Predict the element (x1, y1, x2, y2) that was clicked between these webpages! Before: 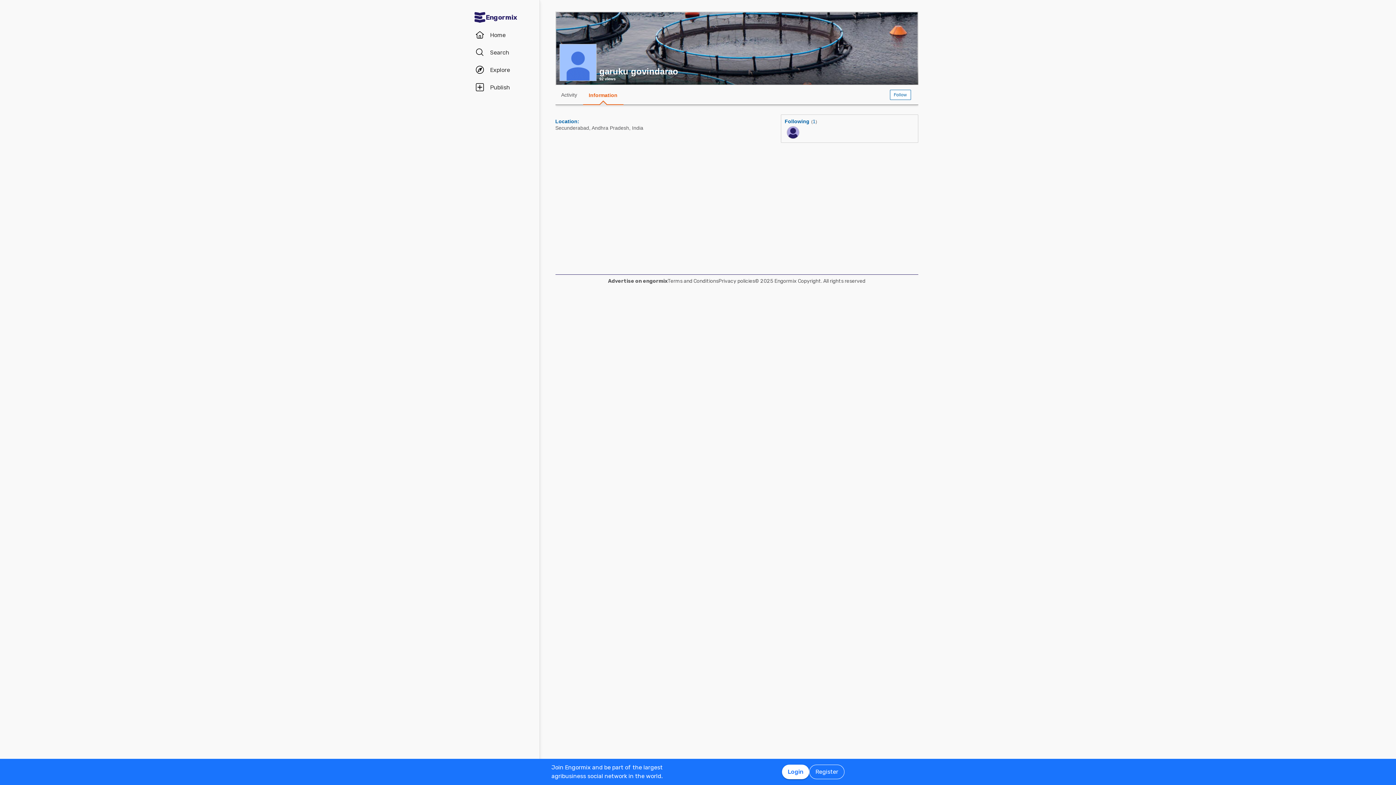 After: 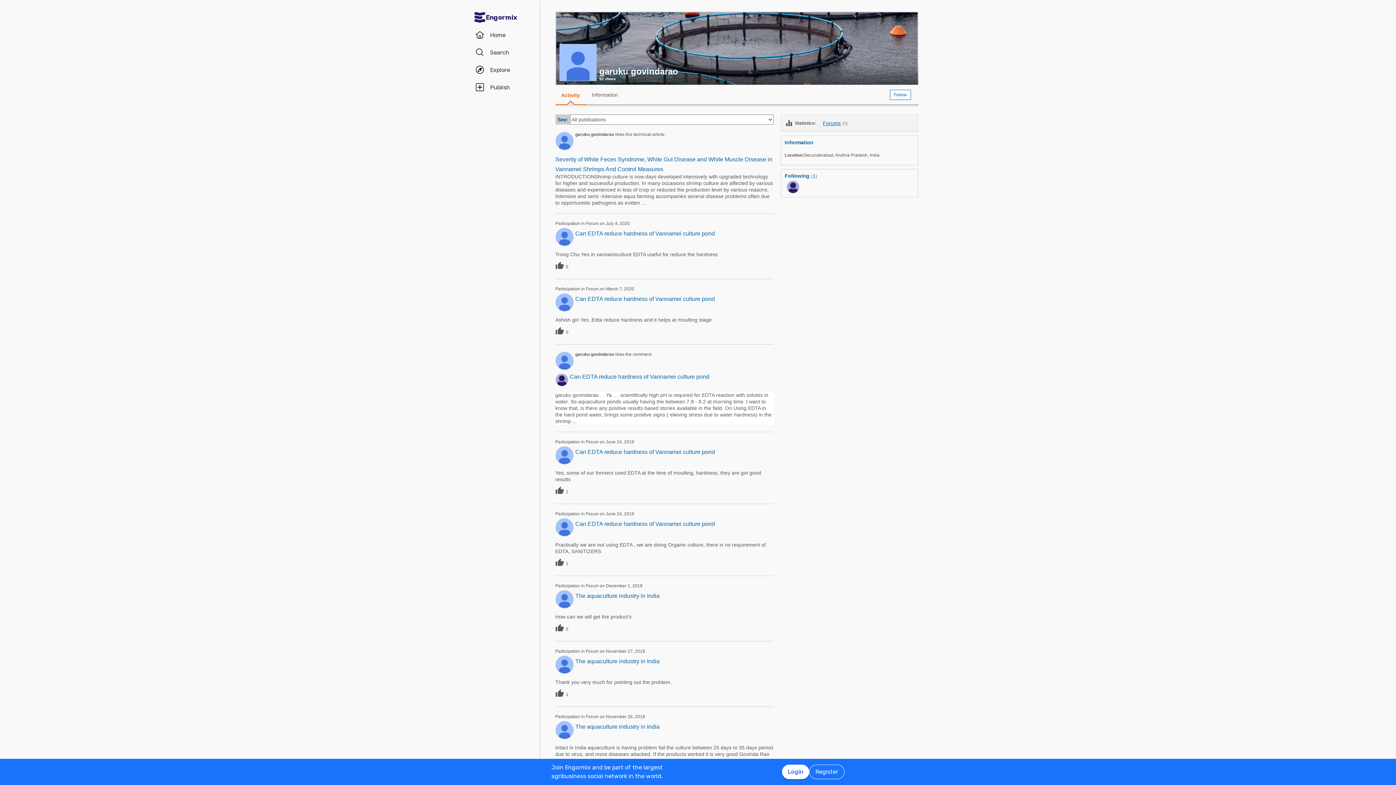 Action: bbox: (555, 85, 583, 104) label: Activity